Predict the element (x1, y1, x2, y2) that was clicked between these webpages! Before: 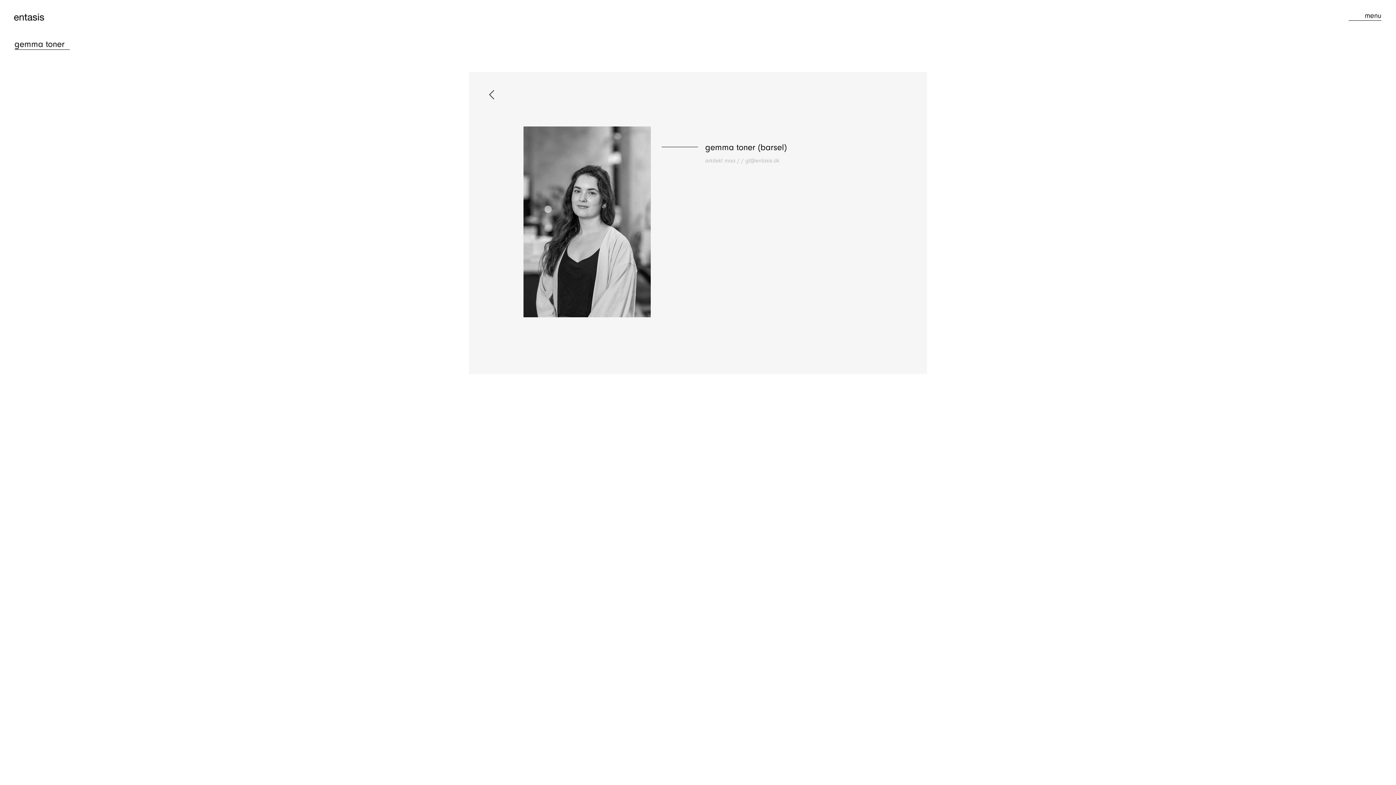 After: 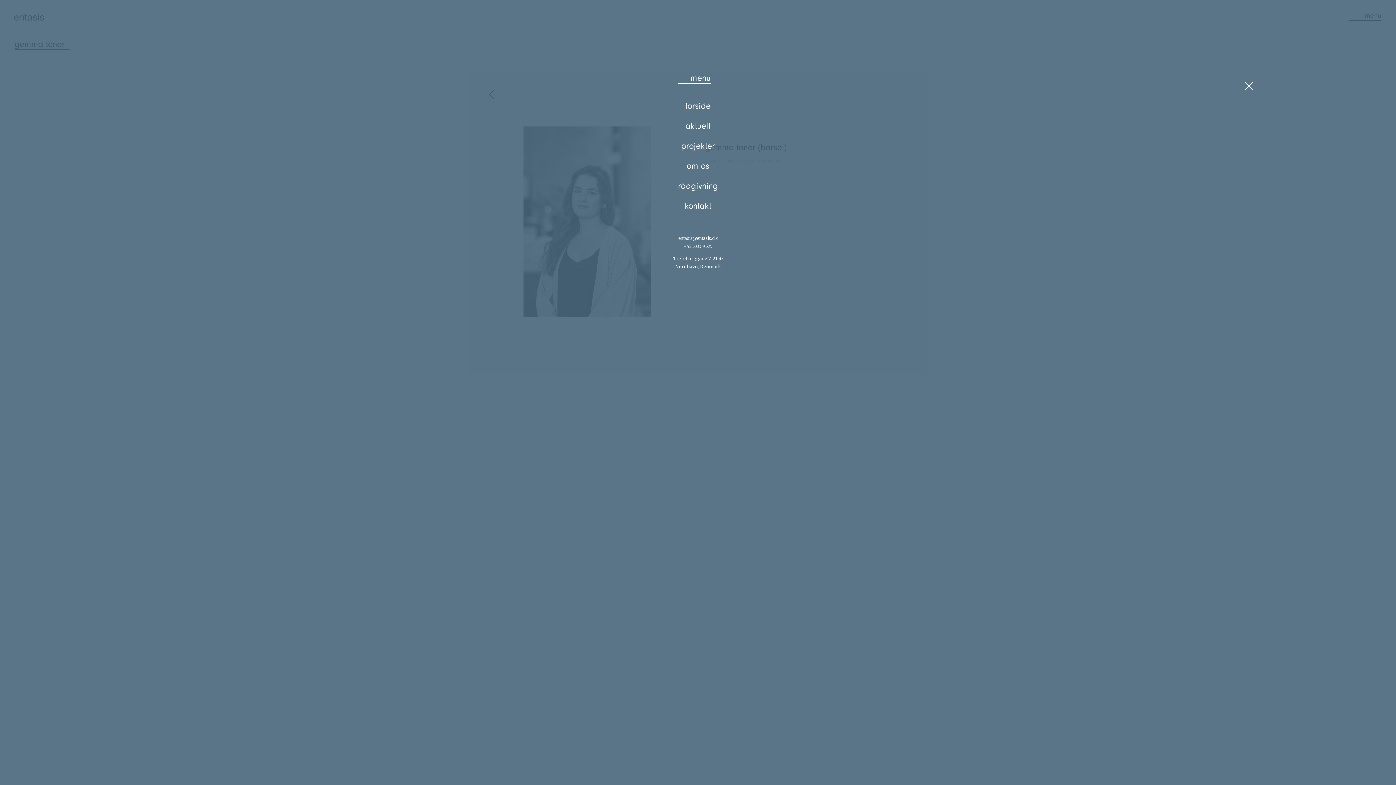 Action: label: menu bbox: (1352, 7, 1385, 24)